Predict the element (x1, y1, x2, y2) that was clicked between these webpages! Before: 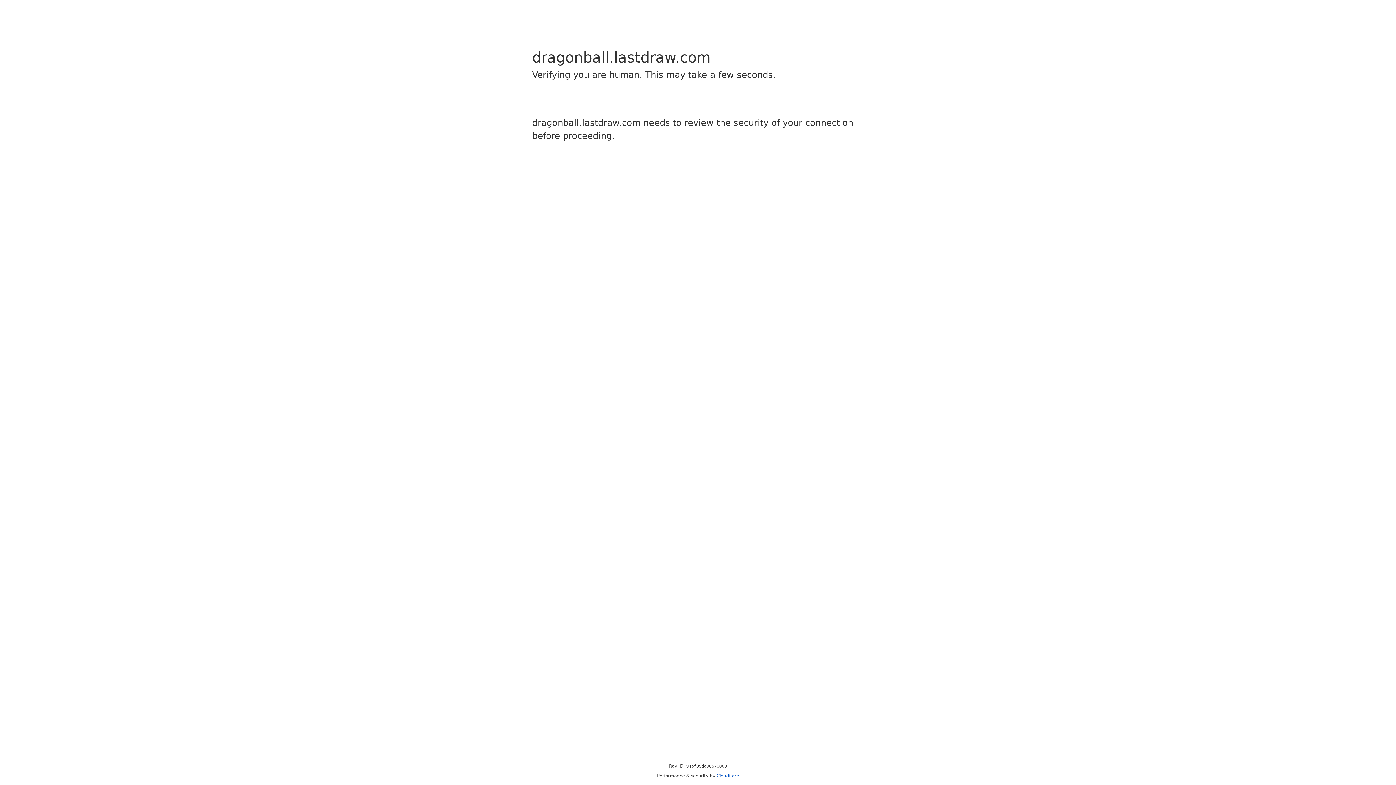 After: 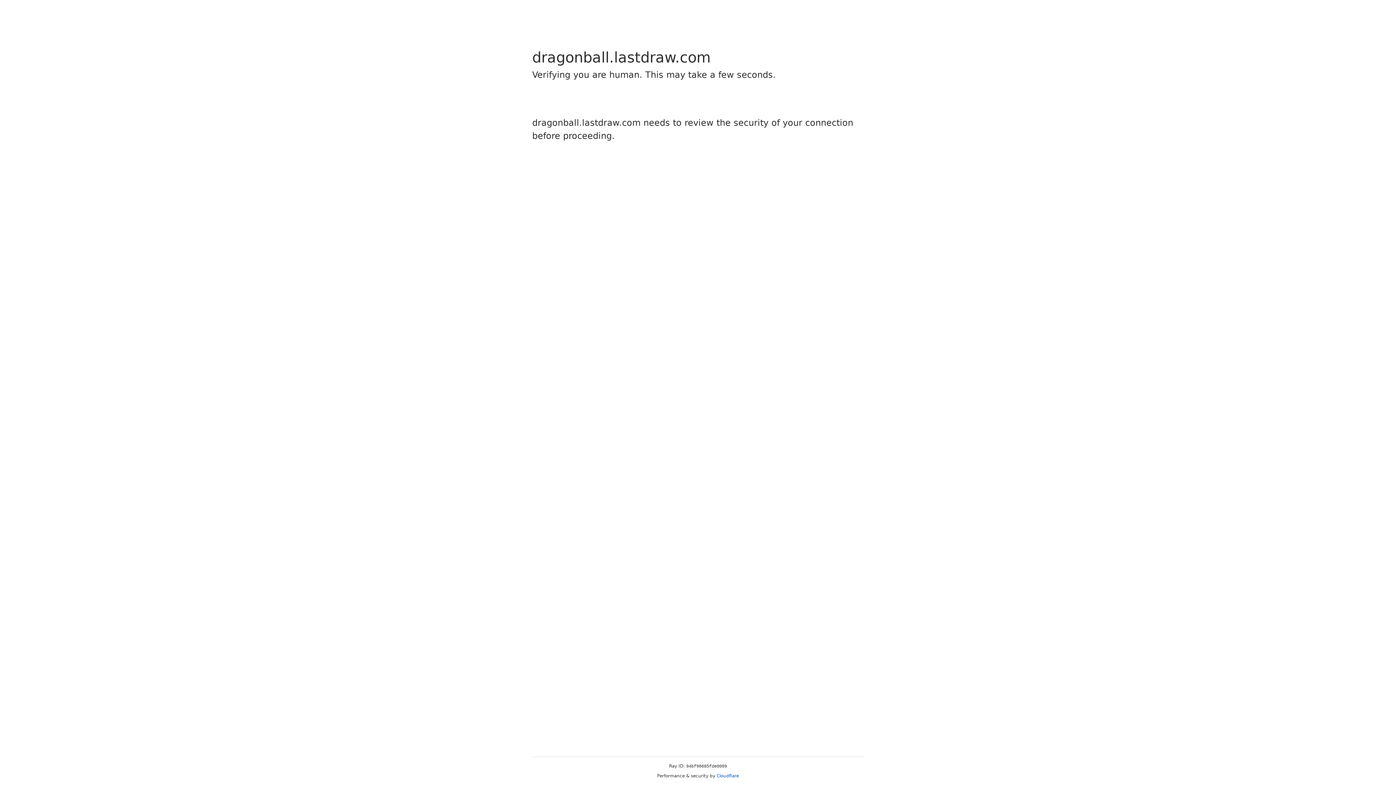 Action: bbox: (716, 773, 739, 778) label: Cloudflare